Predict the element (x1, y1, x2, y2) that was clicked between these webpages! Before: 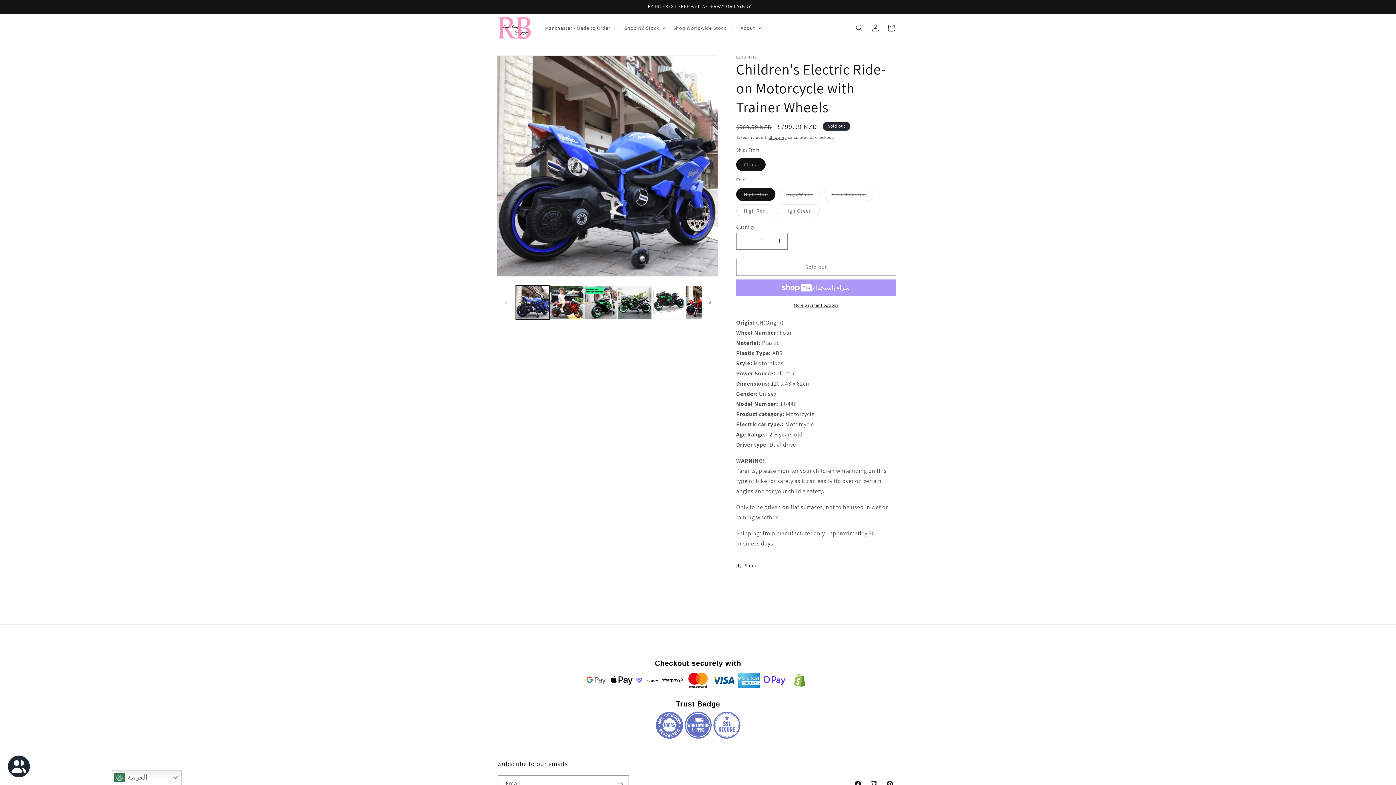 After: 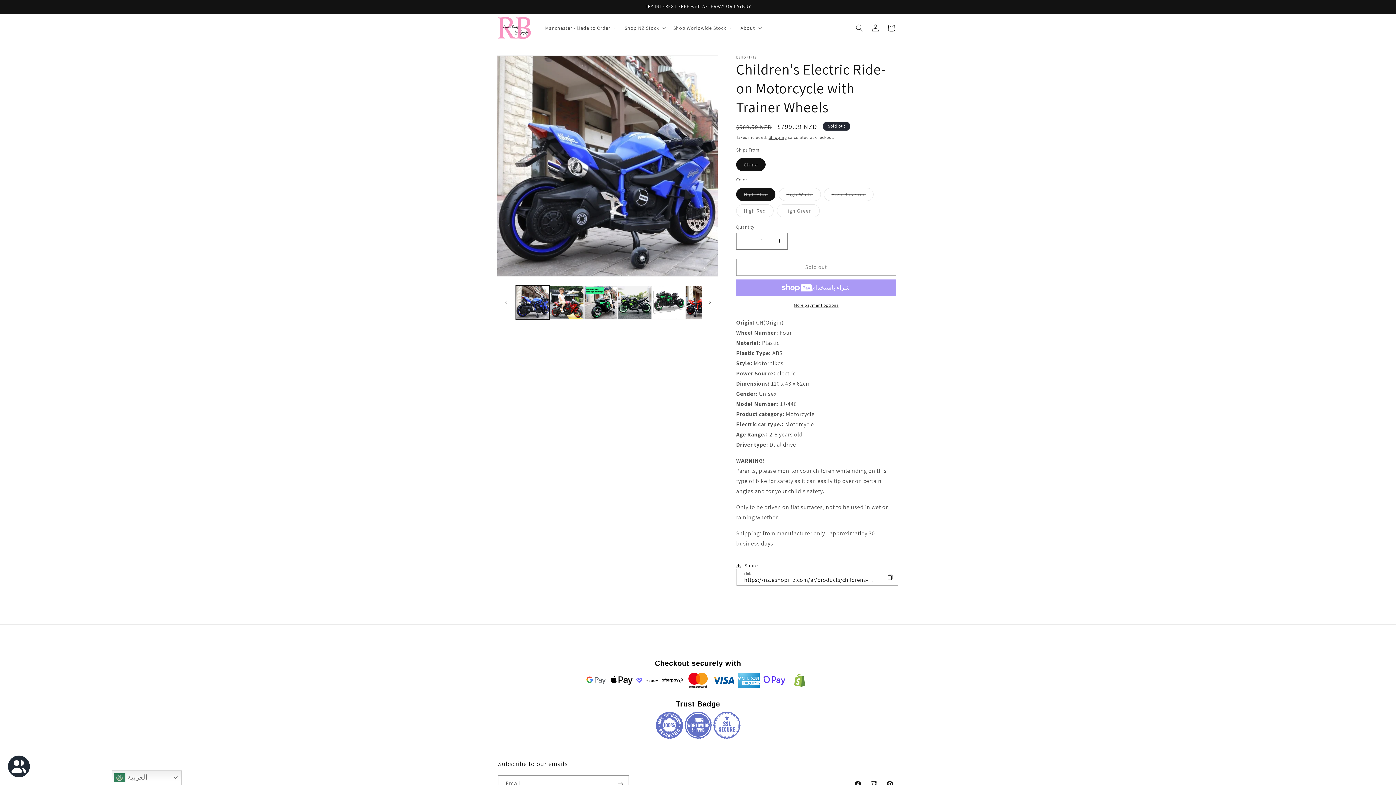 Action: bbox: (736, 558, 758, 574) label: Share